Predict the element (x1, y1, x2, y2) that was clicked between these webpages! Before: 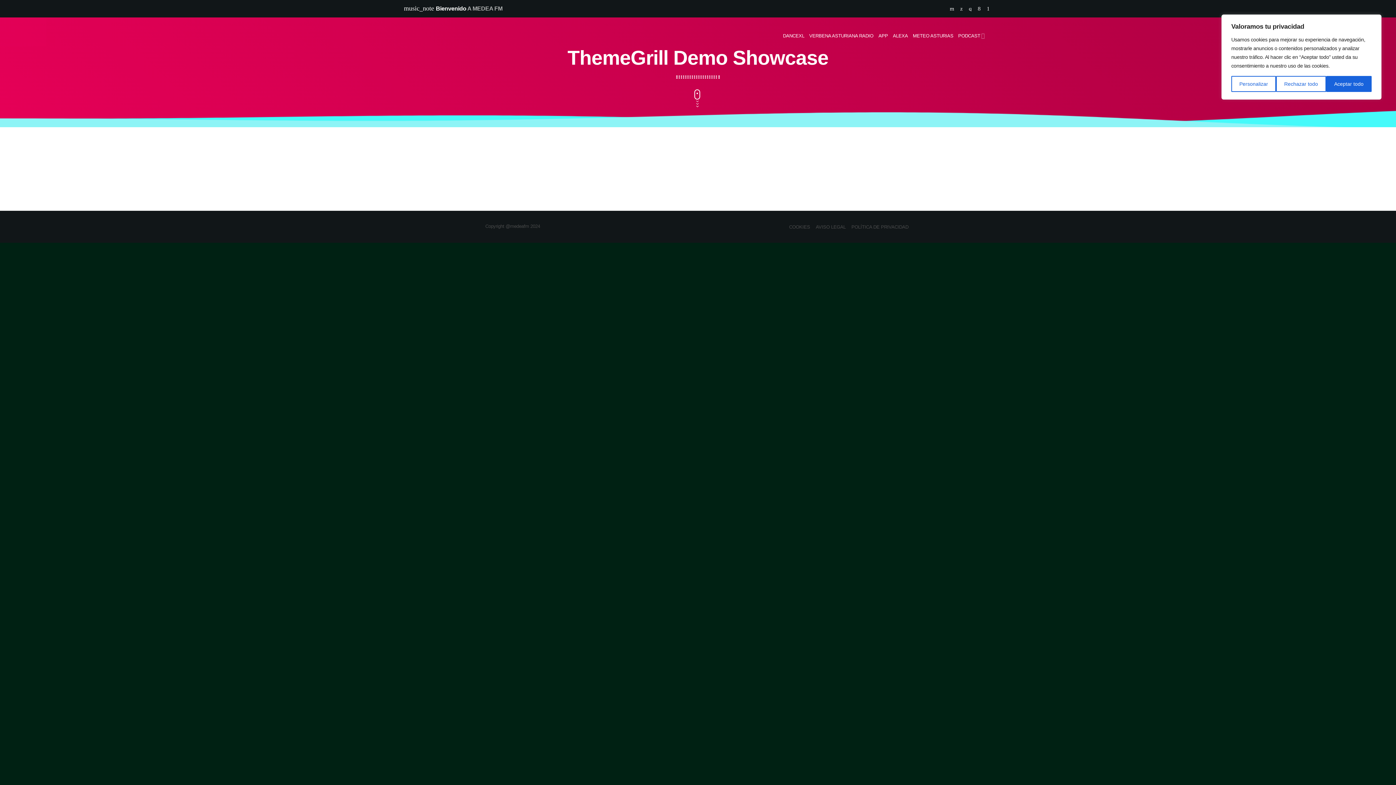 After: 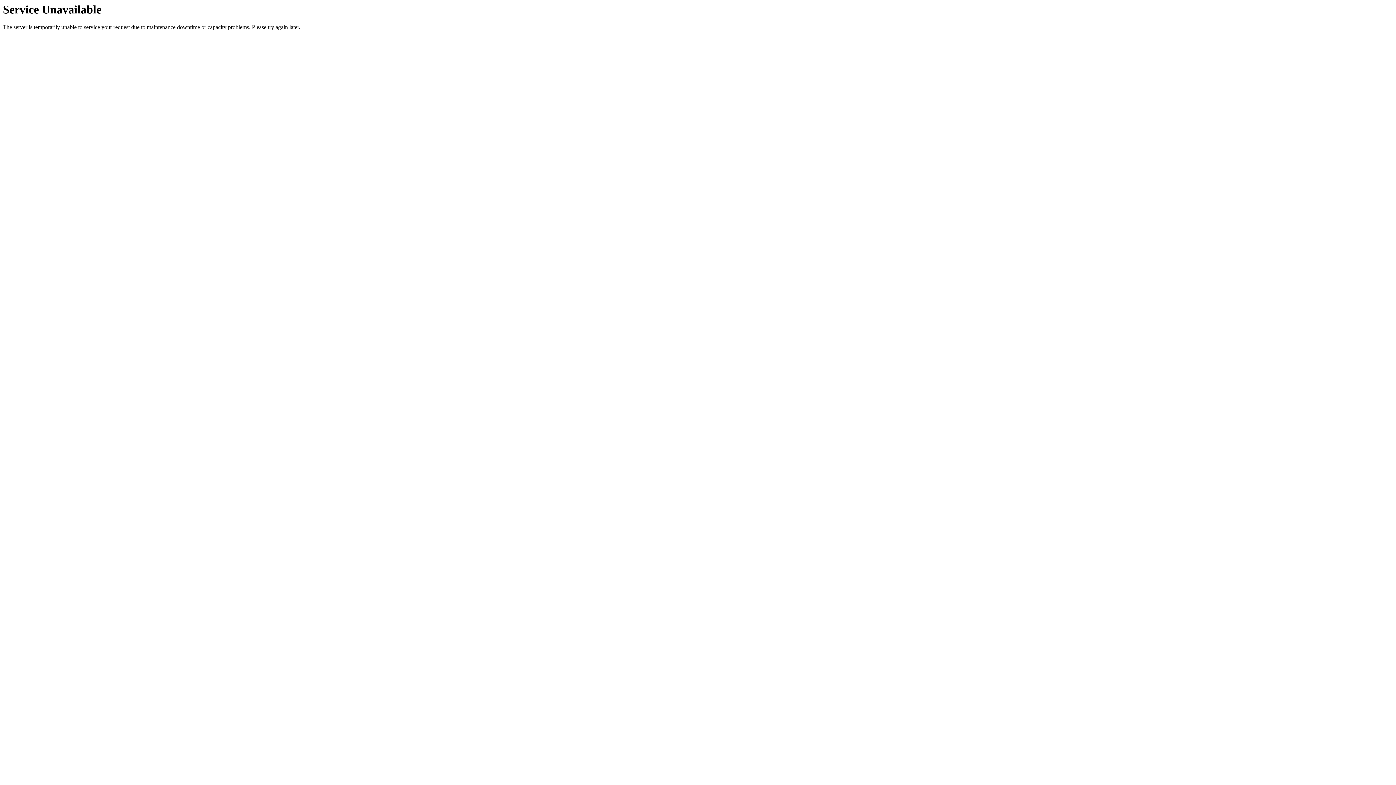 Action: bbox: (851, 224, 909, 230) label: POLÍTICA DE PRIVACIDAD